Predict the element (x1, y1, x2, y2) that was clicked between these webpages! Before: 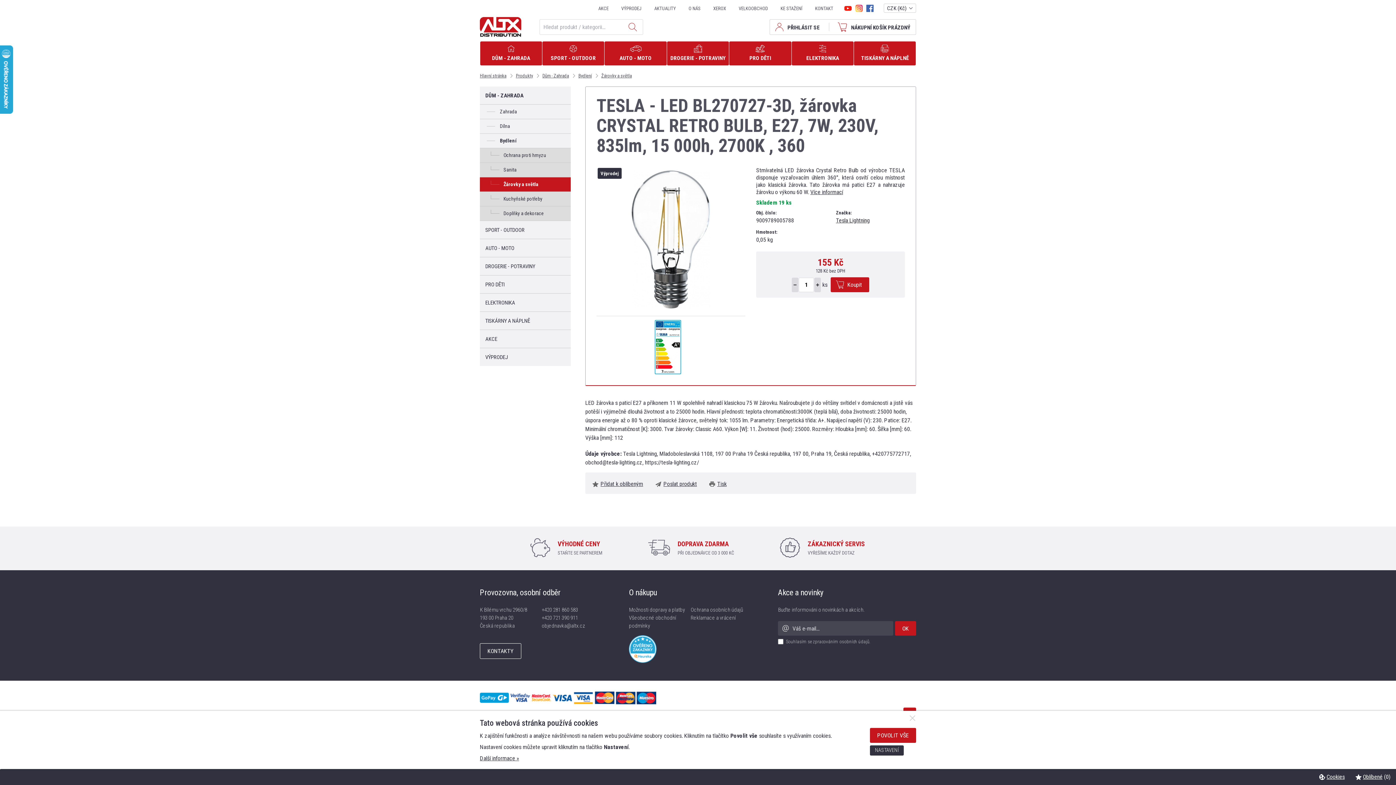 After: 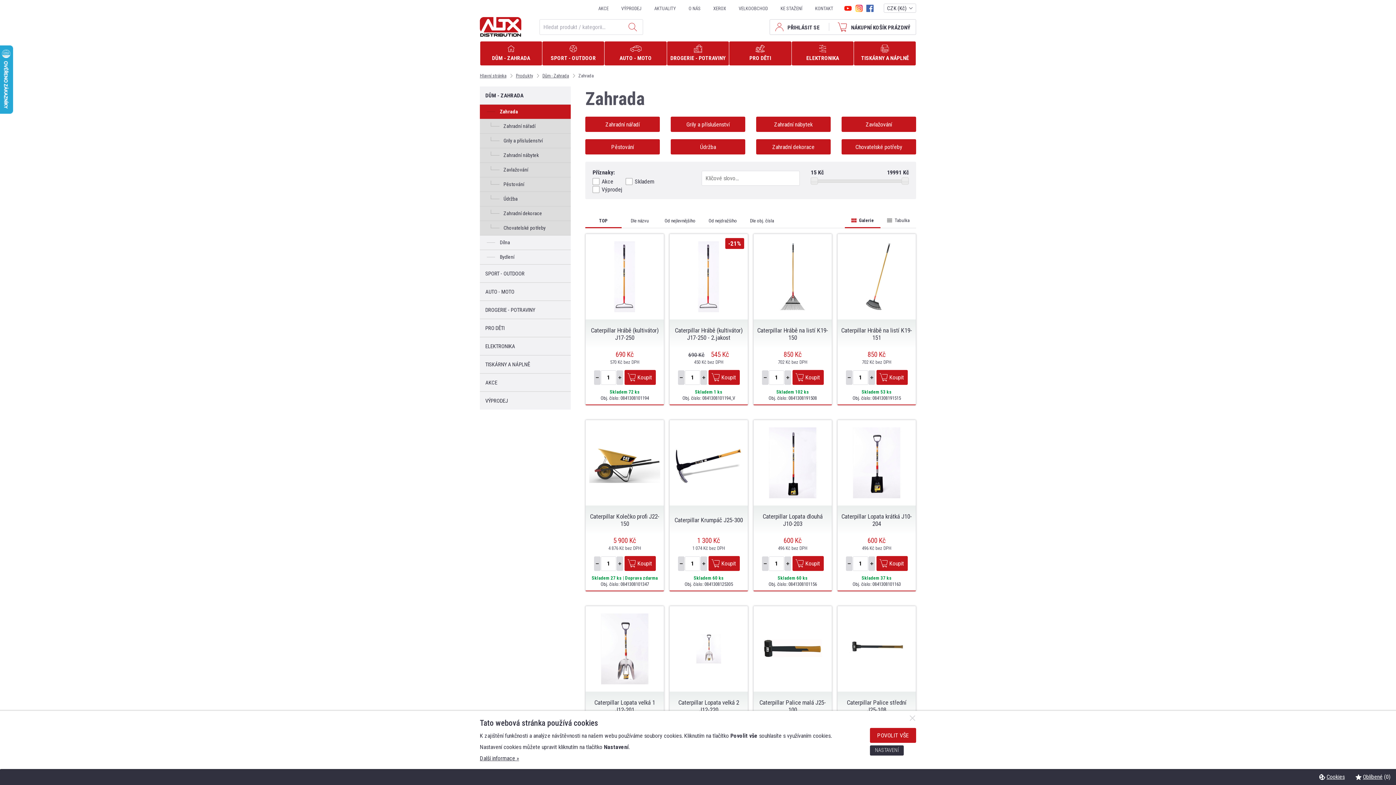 Action: bbox: (480, 104, 570, 118) label: Zahrada